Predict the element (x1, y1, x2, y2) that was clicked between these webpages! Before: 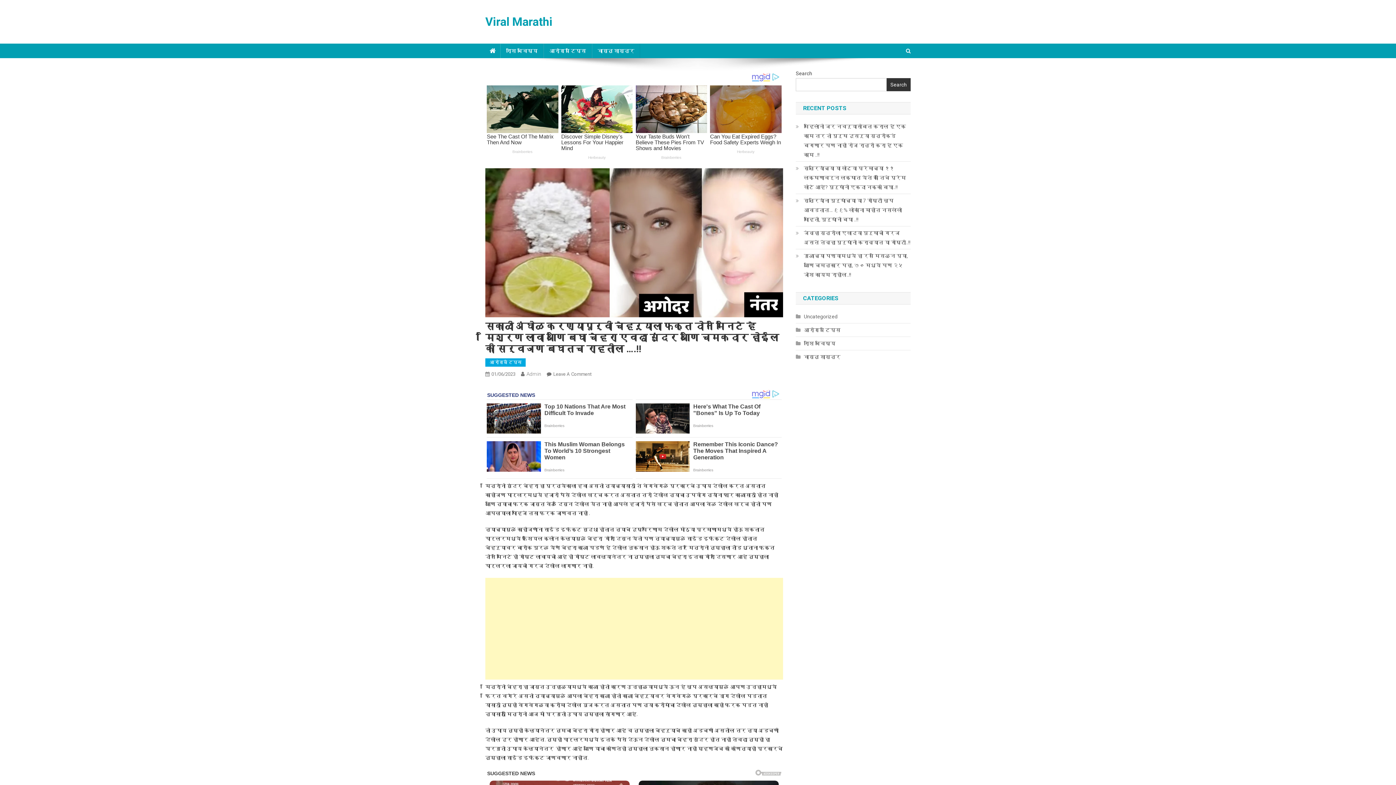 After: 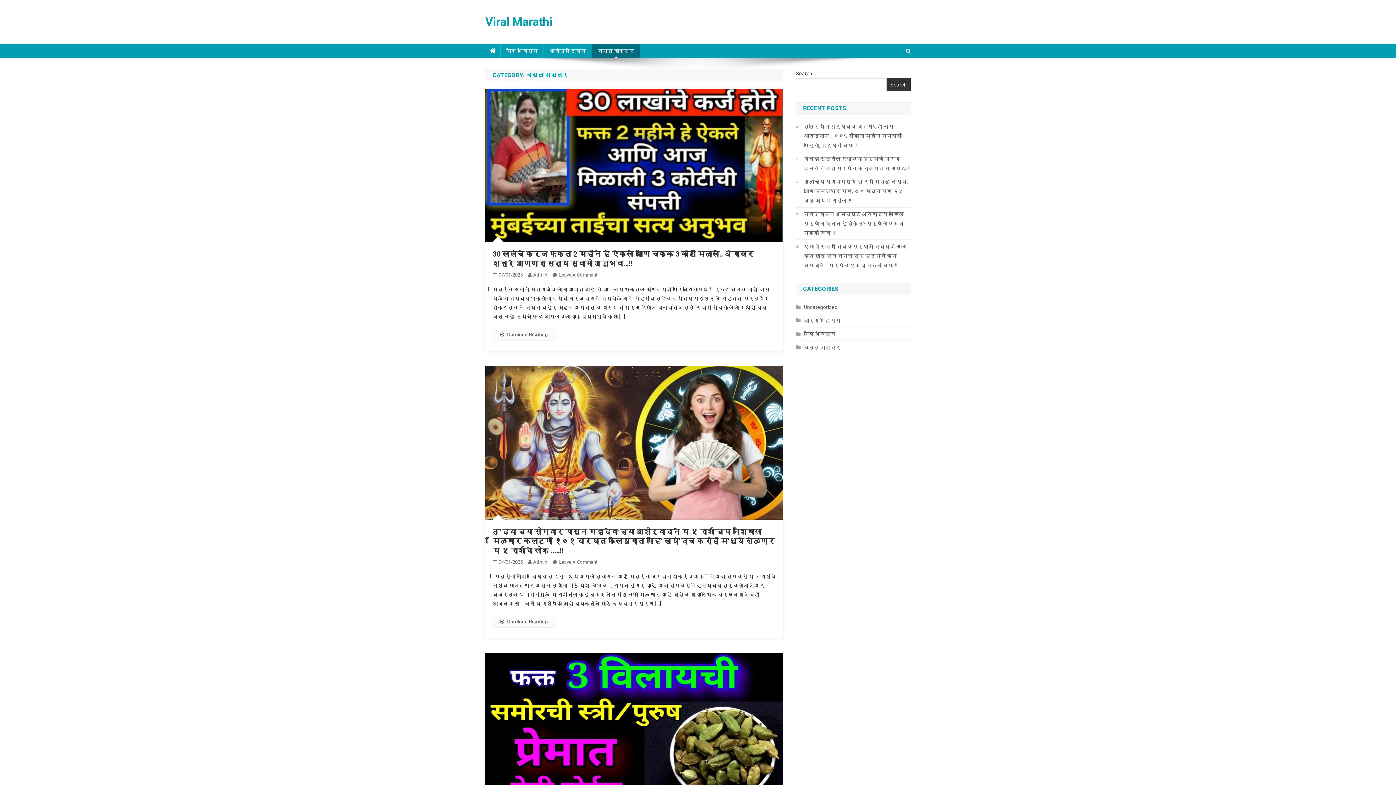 Action: label: वास्तु शाश्त्र bbox: (796, 352, 840, 361)